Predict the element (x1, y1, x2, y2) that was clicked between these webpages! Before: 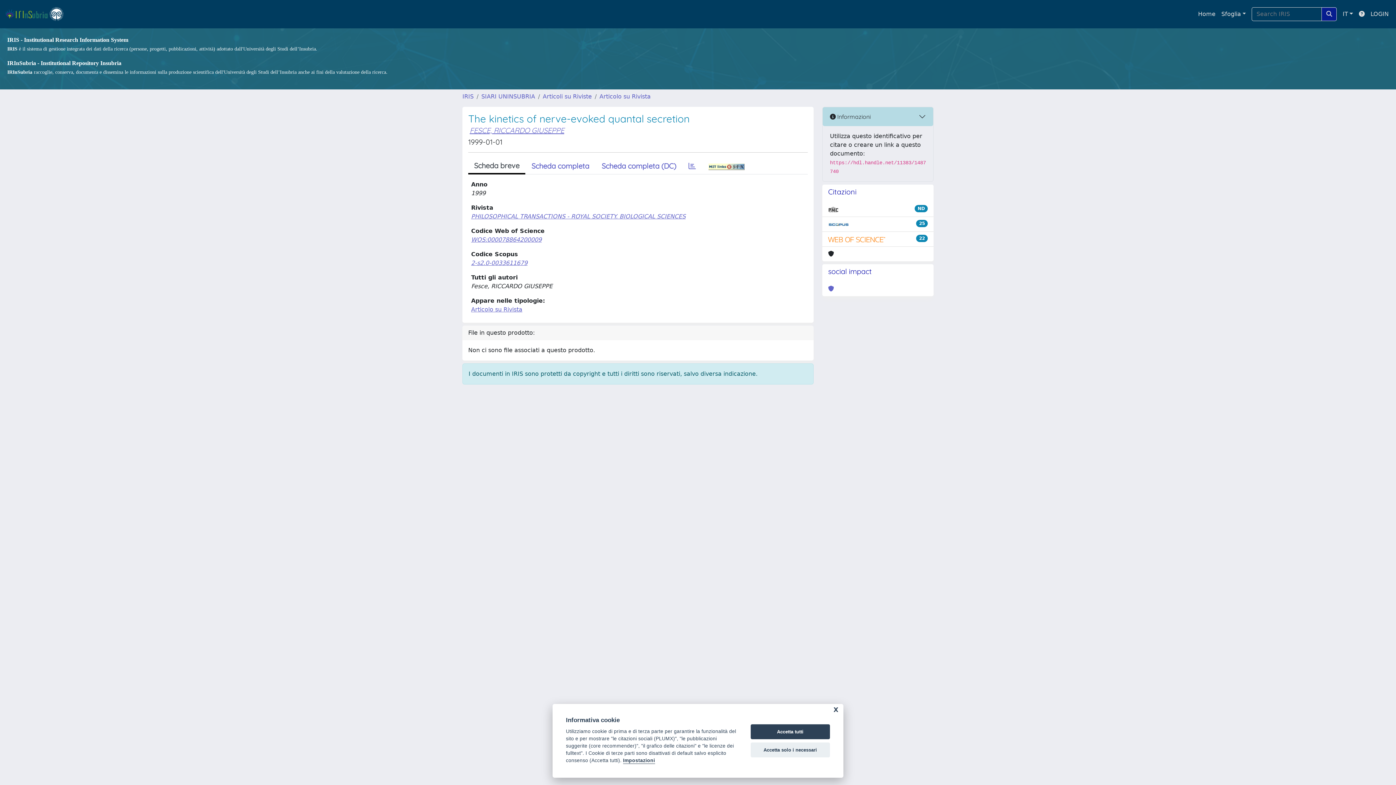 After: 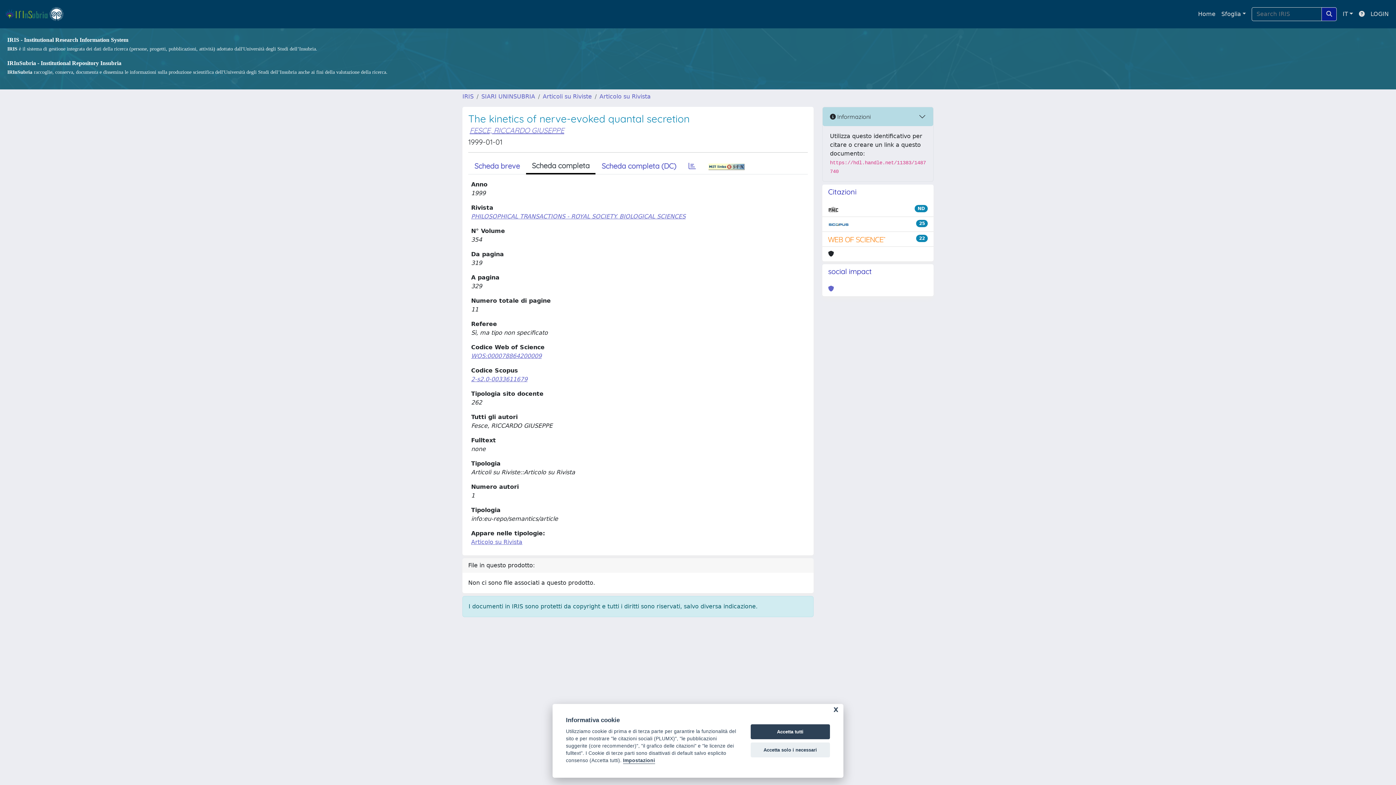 Action: label: Scheda completa bbox: (525, 158, 595, 173)